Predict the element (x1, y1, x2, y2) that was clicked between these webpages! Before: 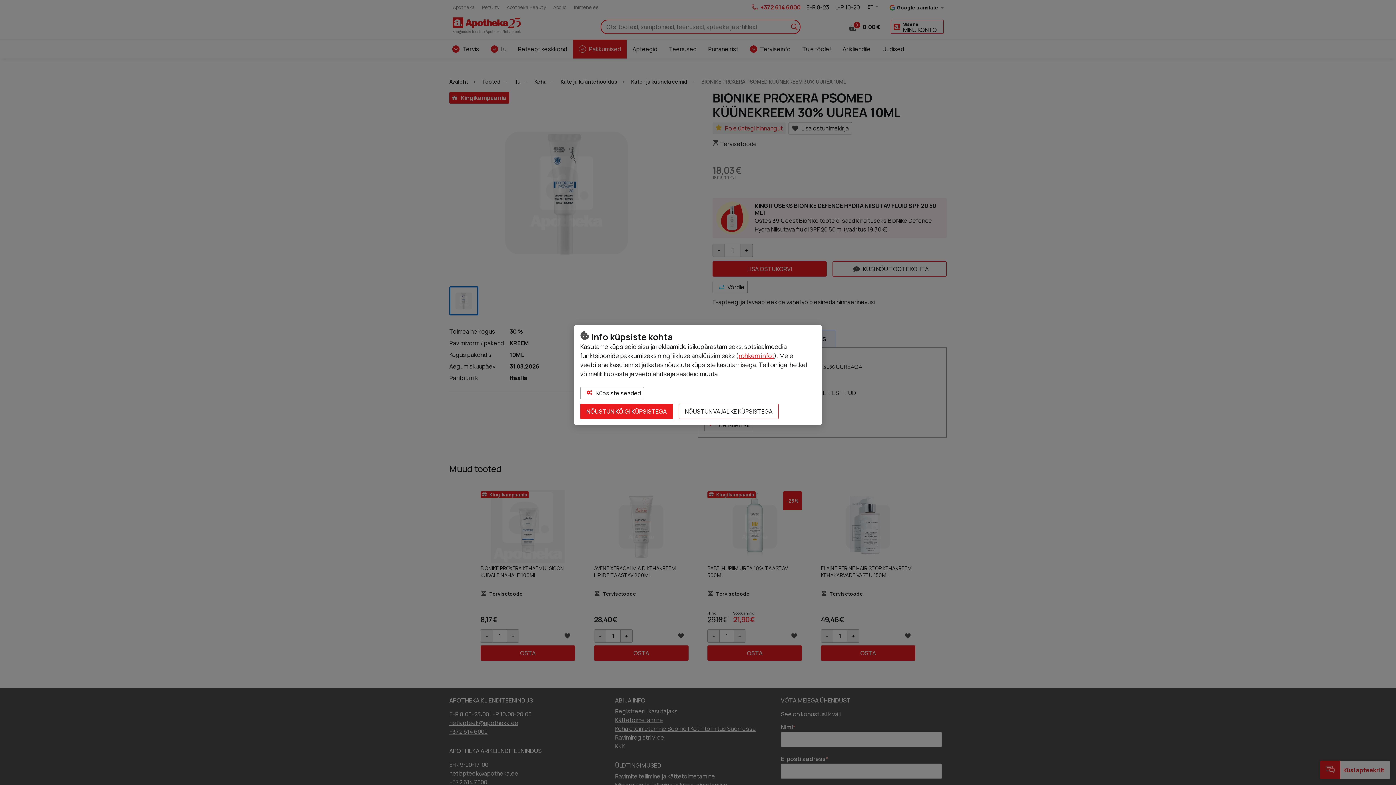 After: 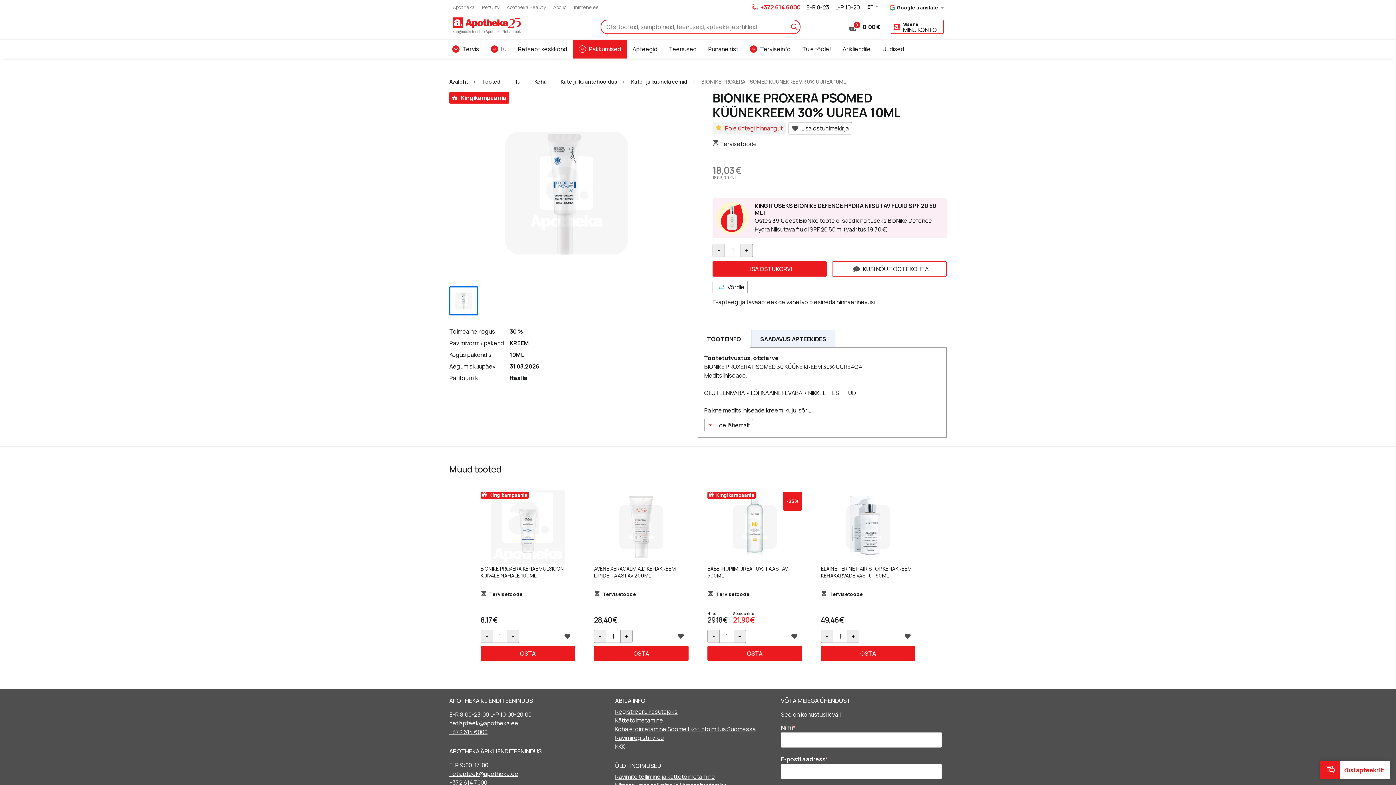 Action: label: NÕUSTUN VAJALIKE KÜPSISTEGA bbox: (678, 404, 778, 419)